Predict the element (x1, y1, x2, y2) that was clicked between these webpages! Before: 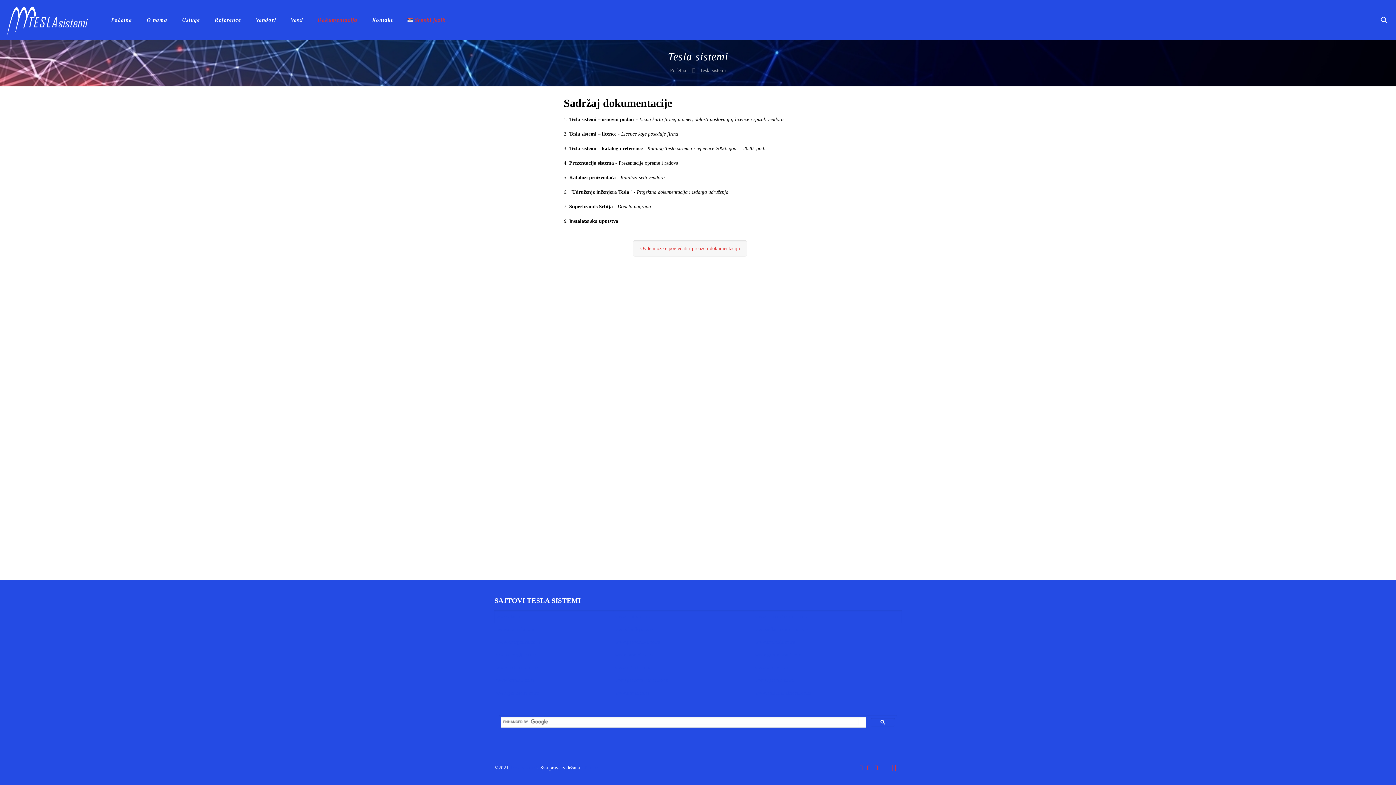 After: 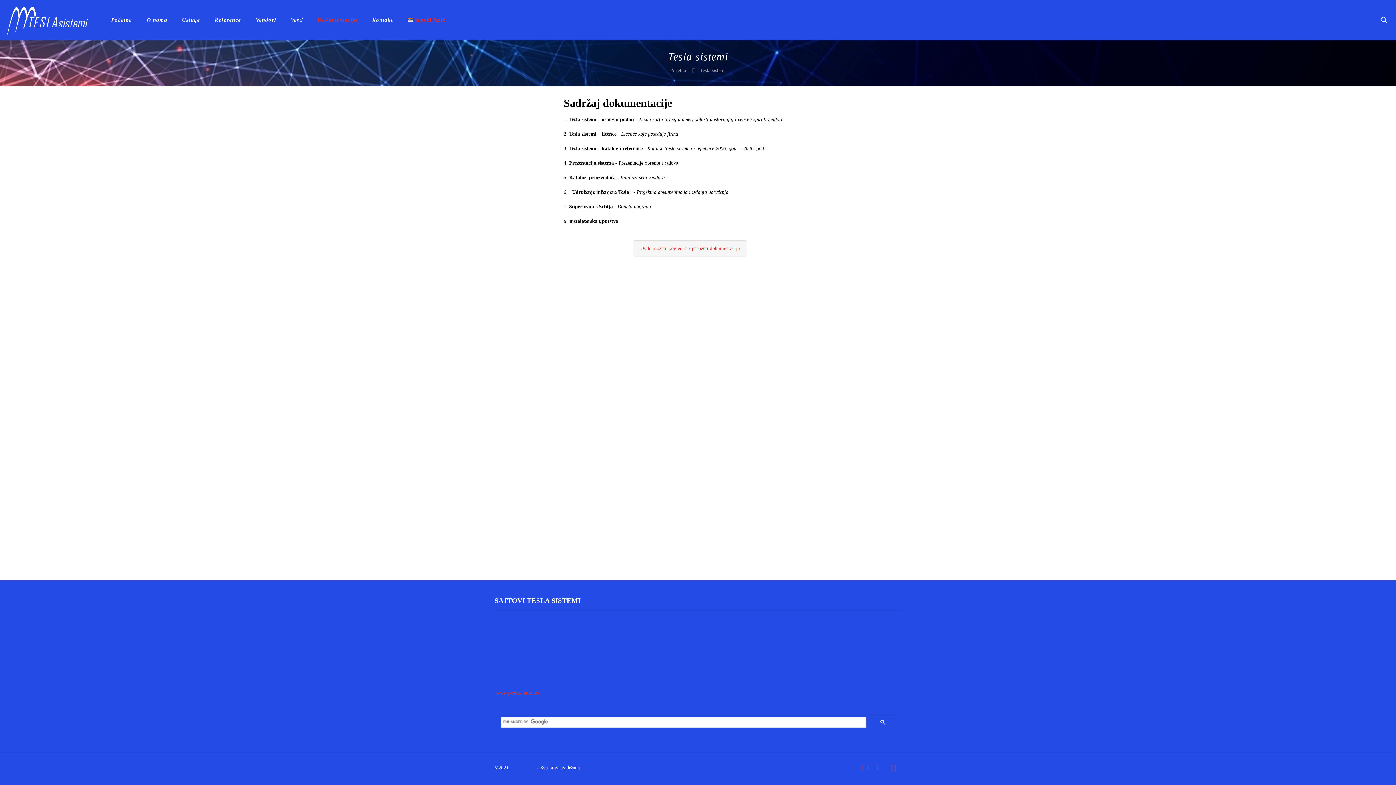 Action: bbox: (496, 690, 538, 696) label: www.perimetar.co.rs